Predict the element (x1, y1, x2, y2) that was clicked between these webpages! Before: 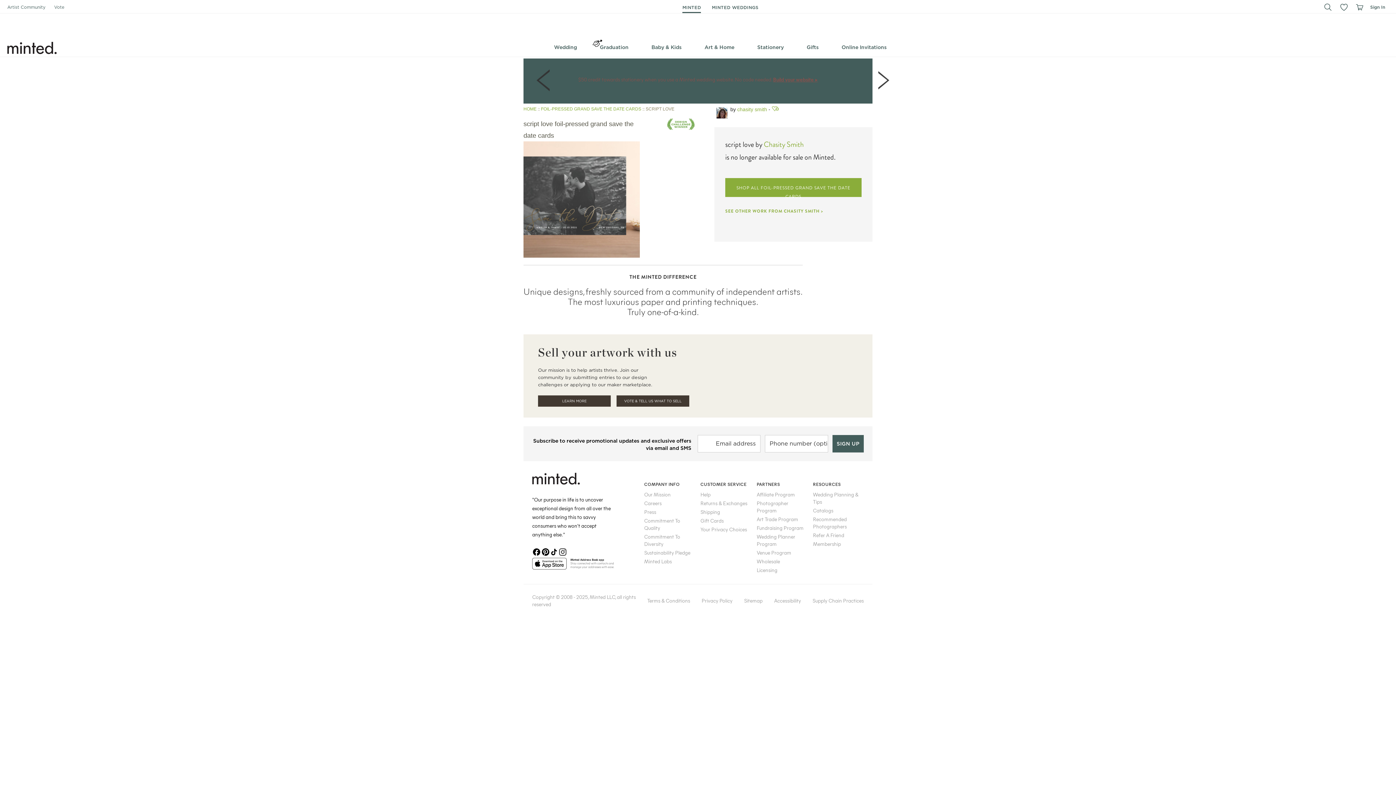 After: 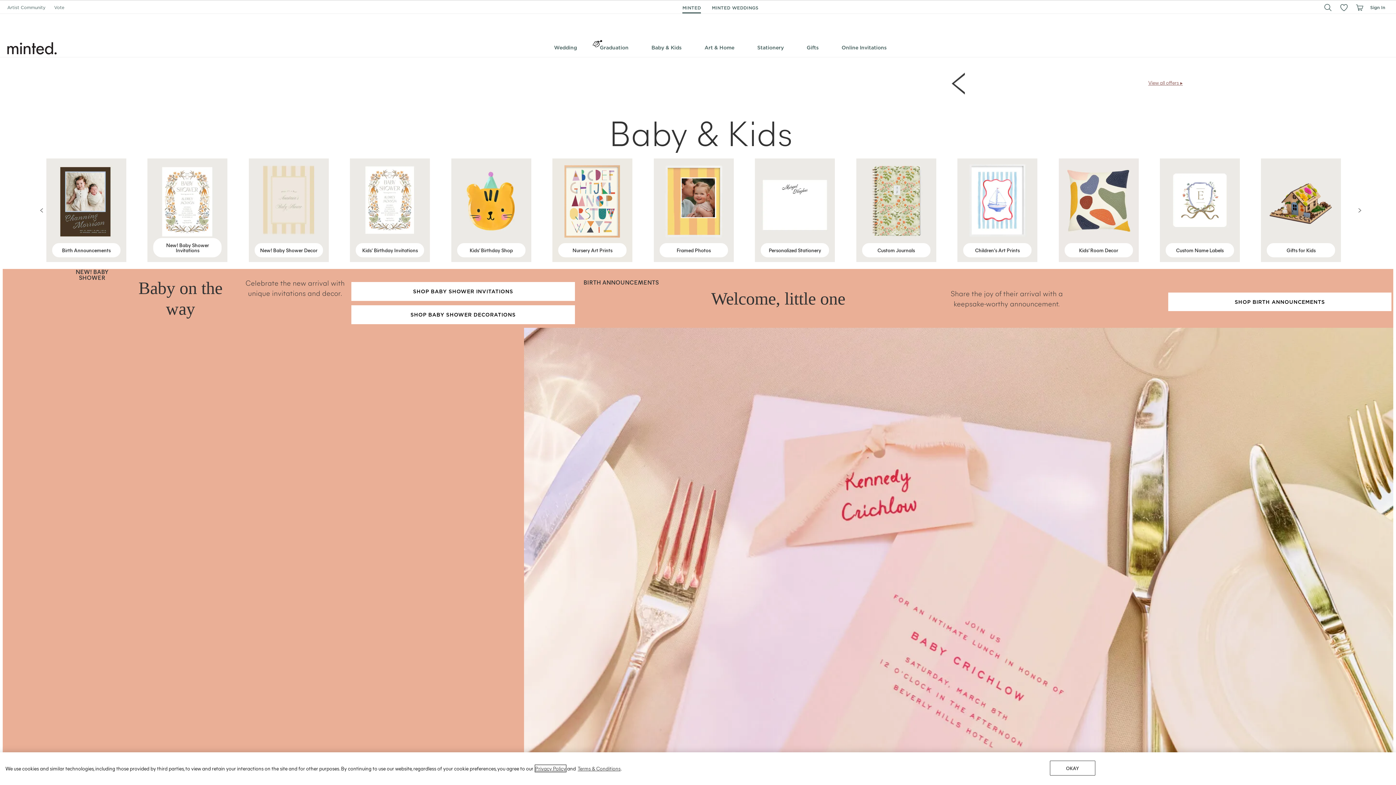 Action: bbox: (651, 41, 692, 56) label: Baby & Kids